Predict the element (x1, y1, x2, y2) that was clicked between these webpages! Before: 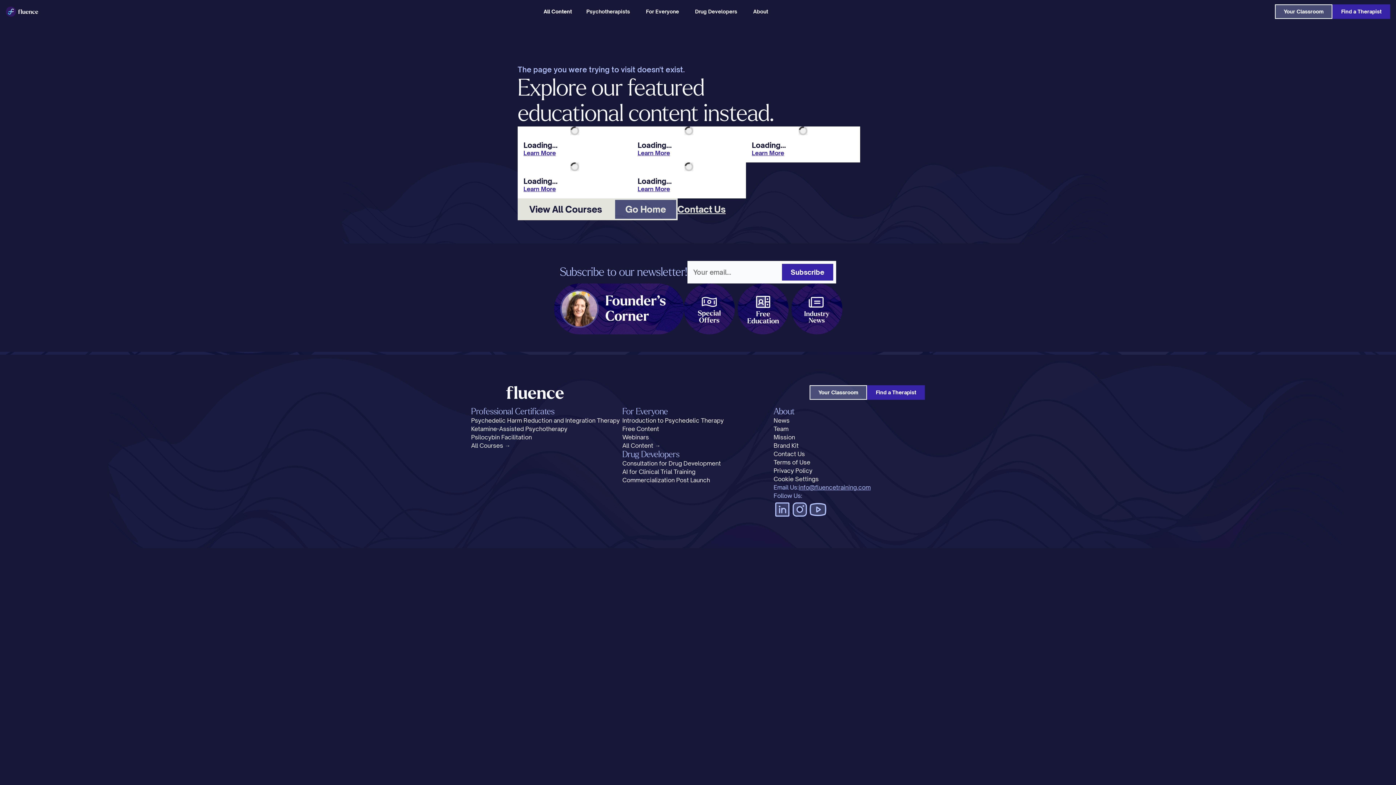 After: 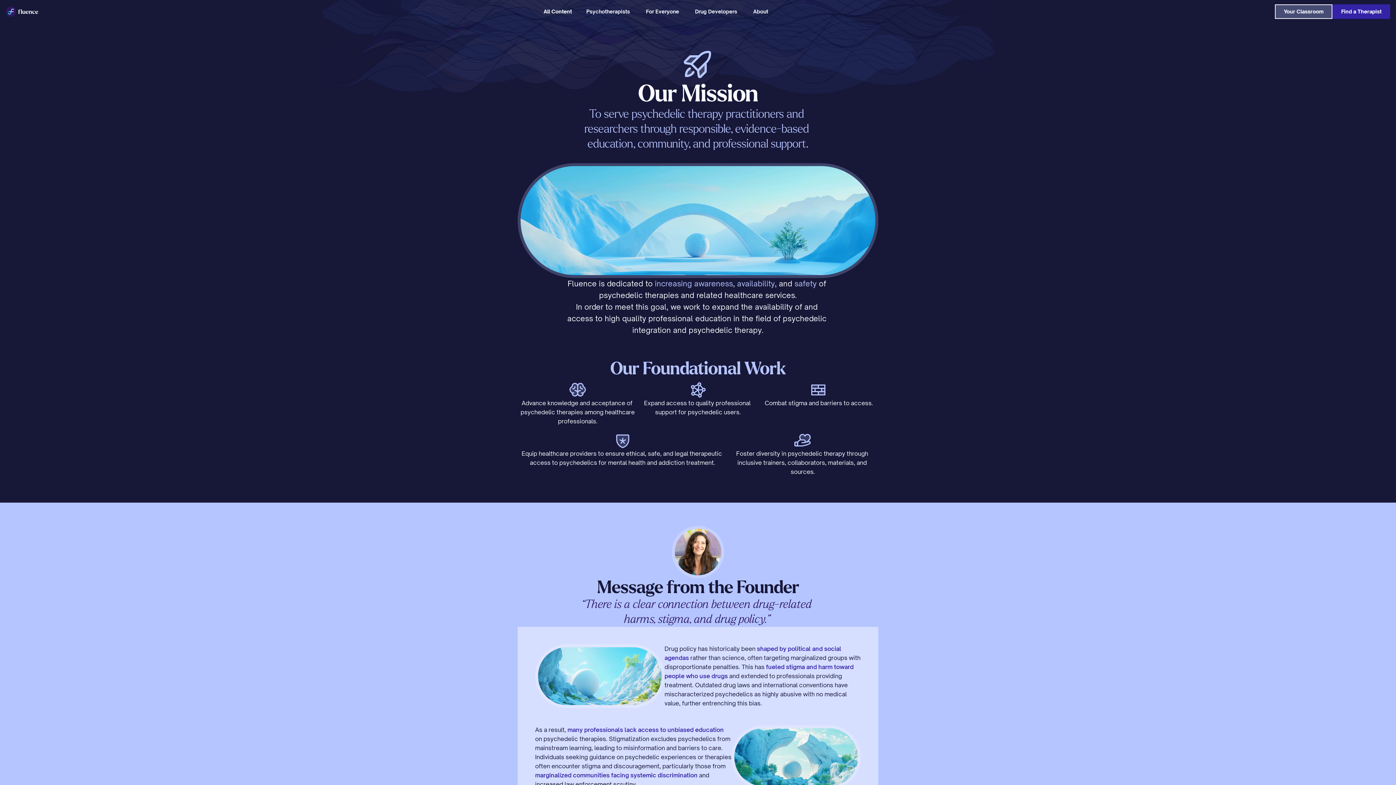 Action: label: Mission bbox: (773, 433, 795, 441)